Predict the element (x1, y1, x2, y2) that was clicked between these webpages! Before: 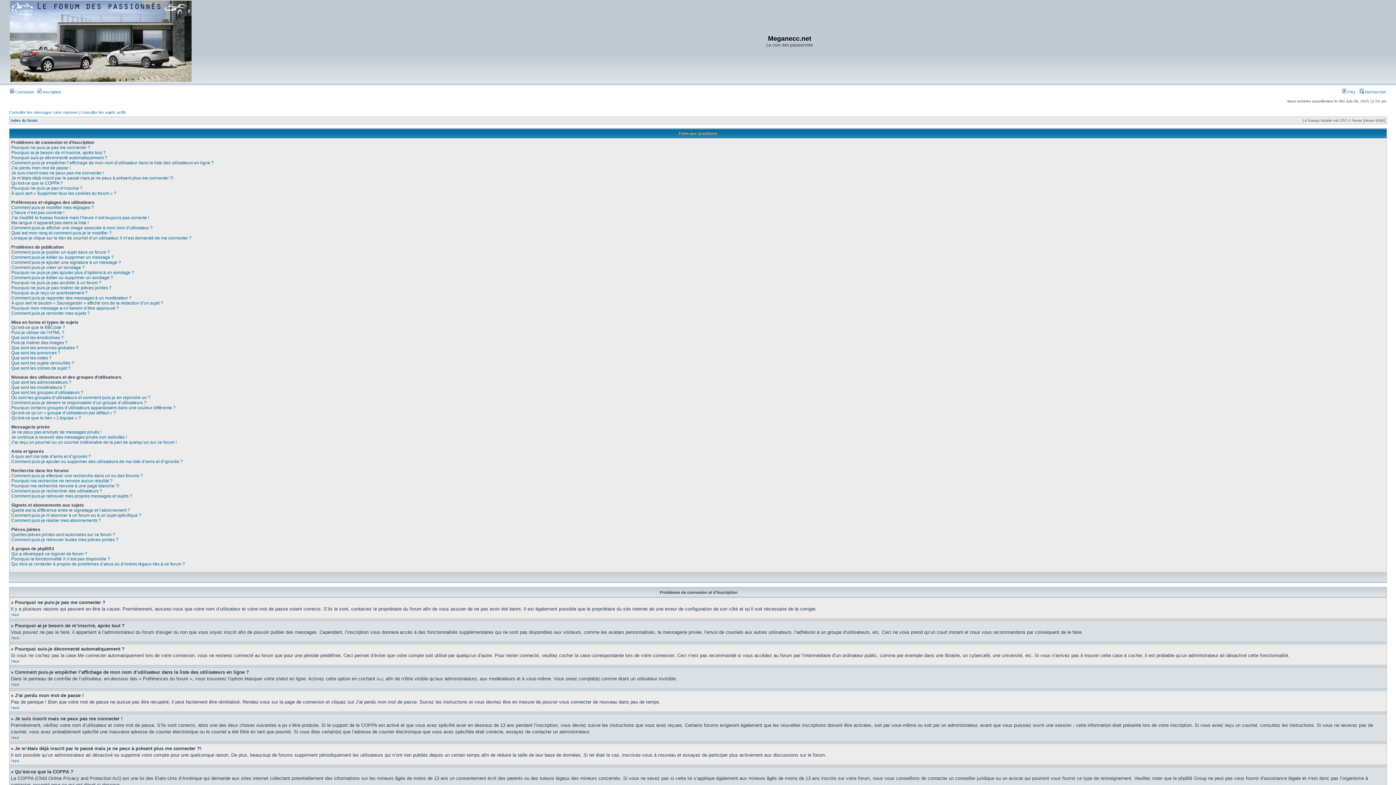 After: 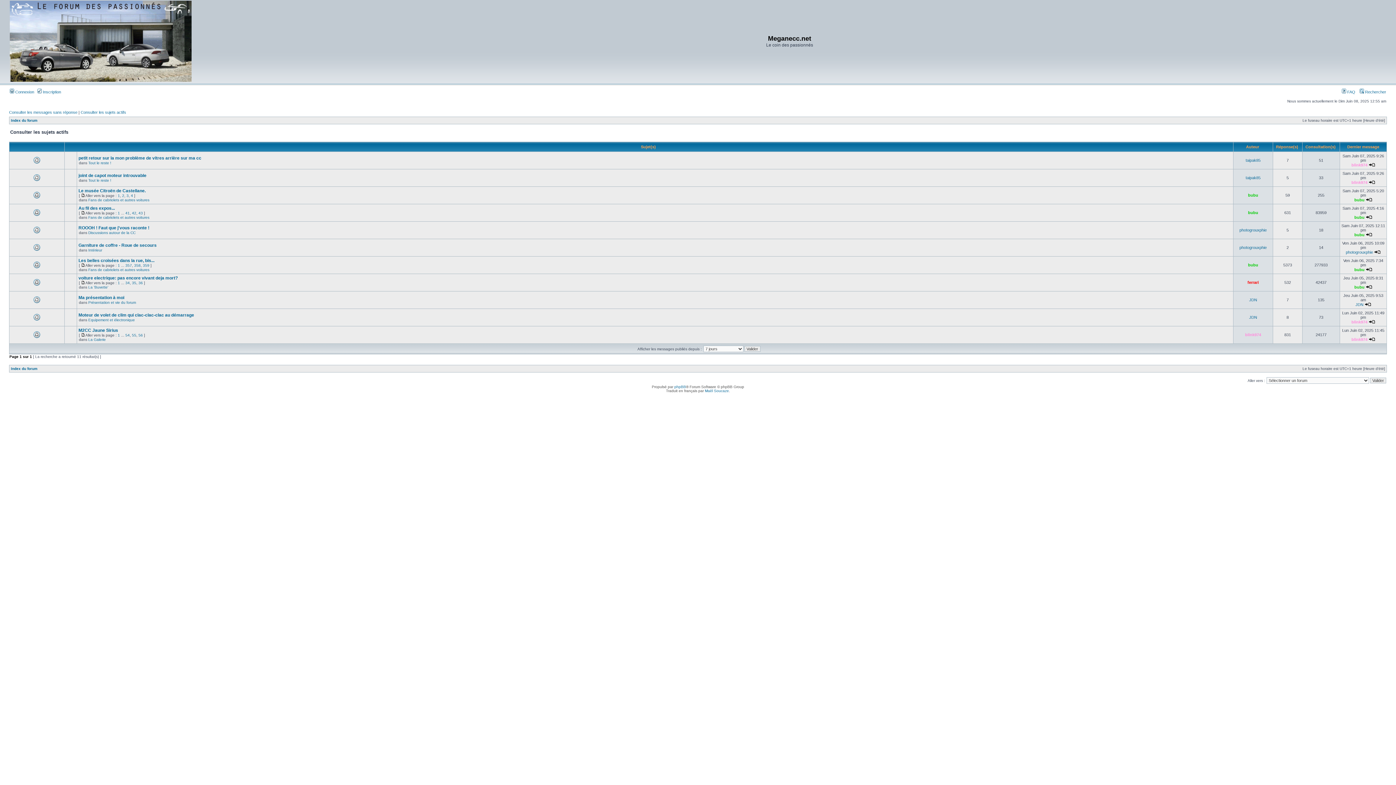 Action: bbox: (80, 110, 126, 114) label: Consulter les sujets actifs